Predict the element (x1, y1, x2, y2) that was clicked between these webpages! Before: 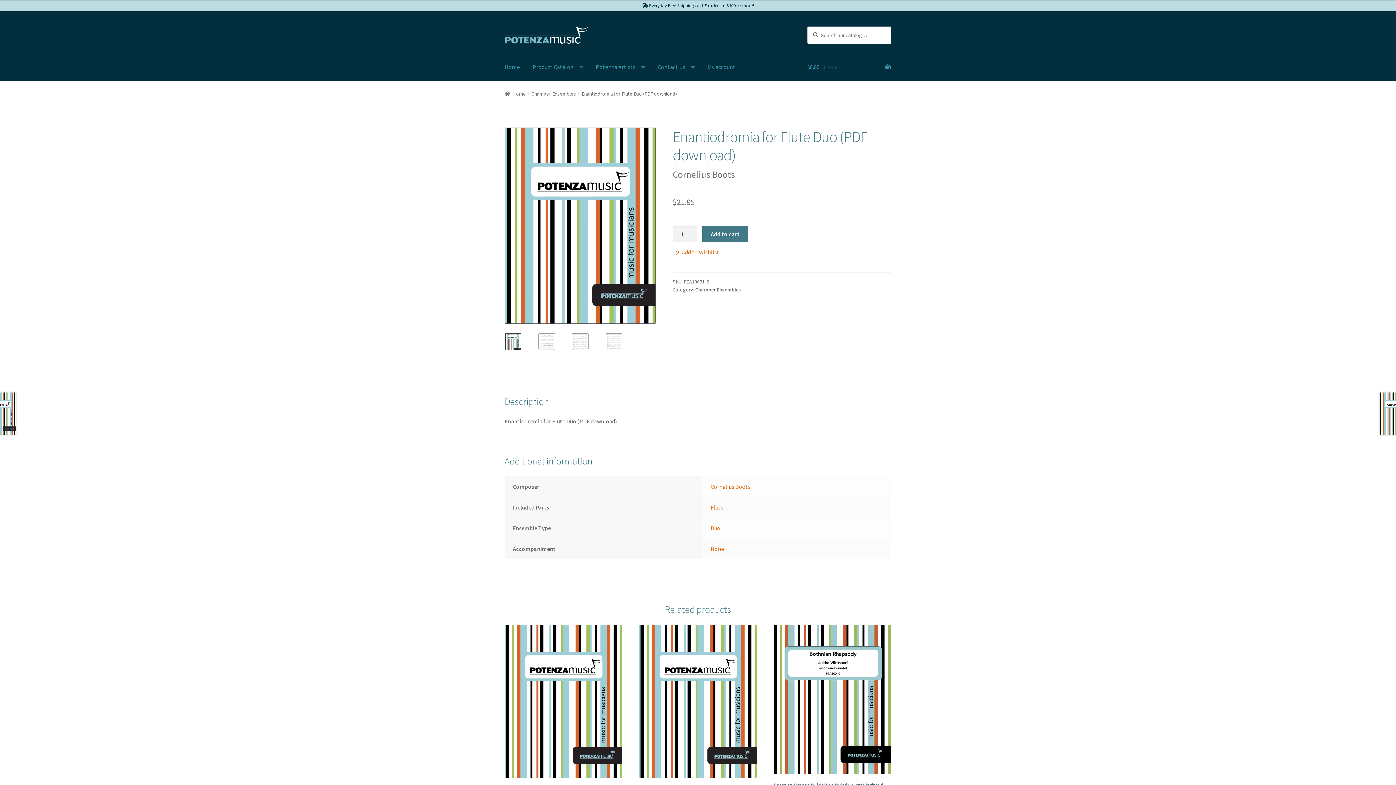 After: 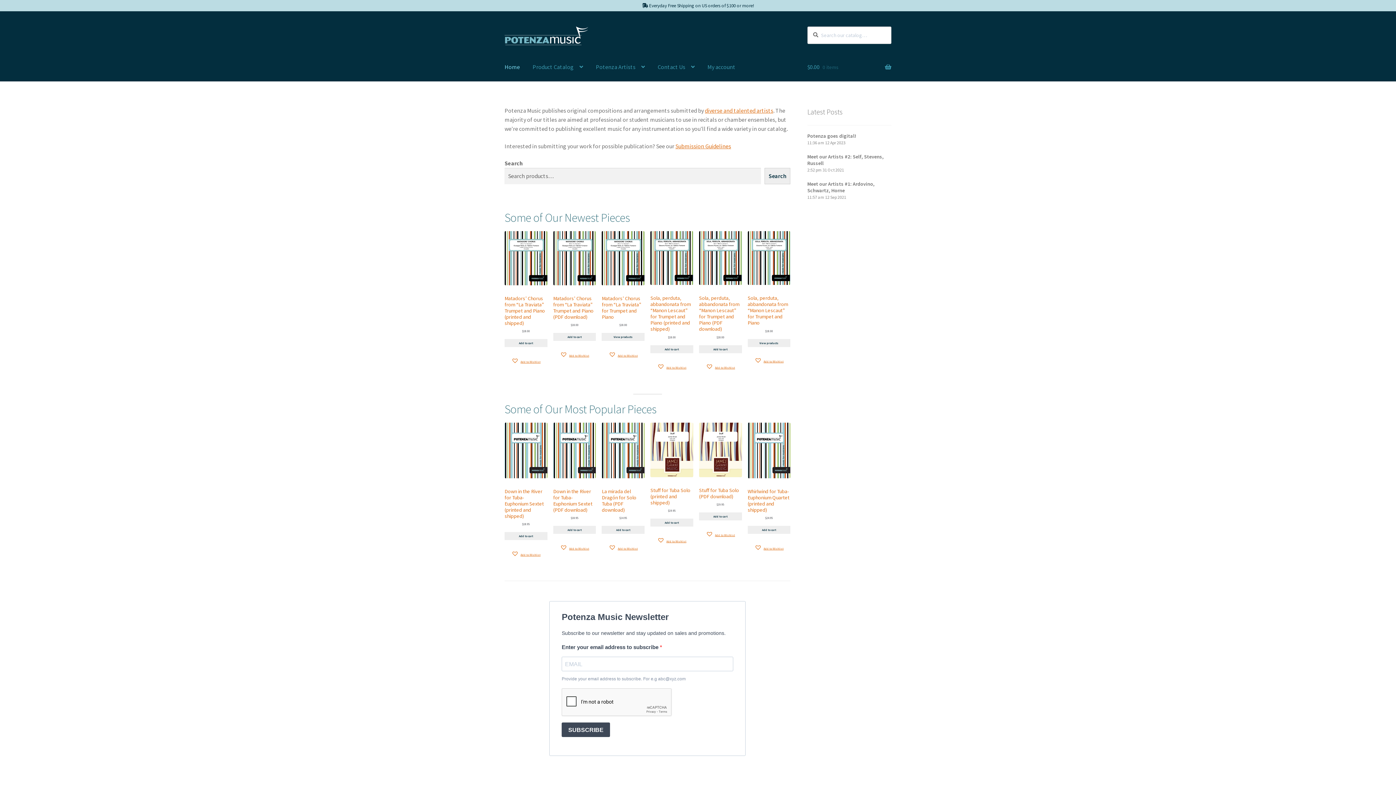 Action: bbox: (498, 53, 525, 81) label: Home